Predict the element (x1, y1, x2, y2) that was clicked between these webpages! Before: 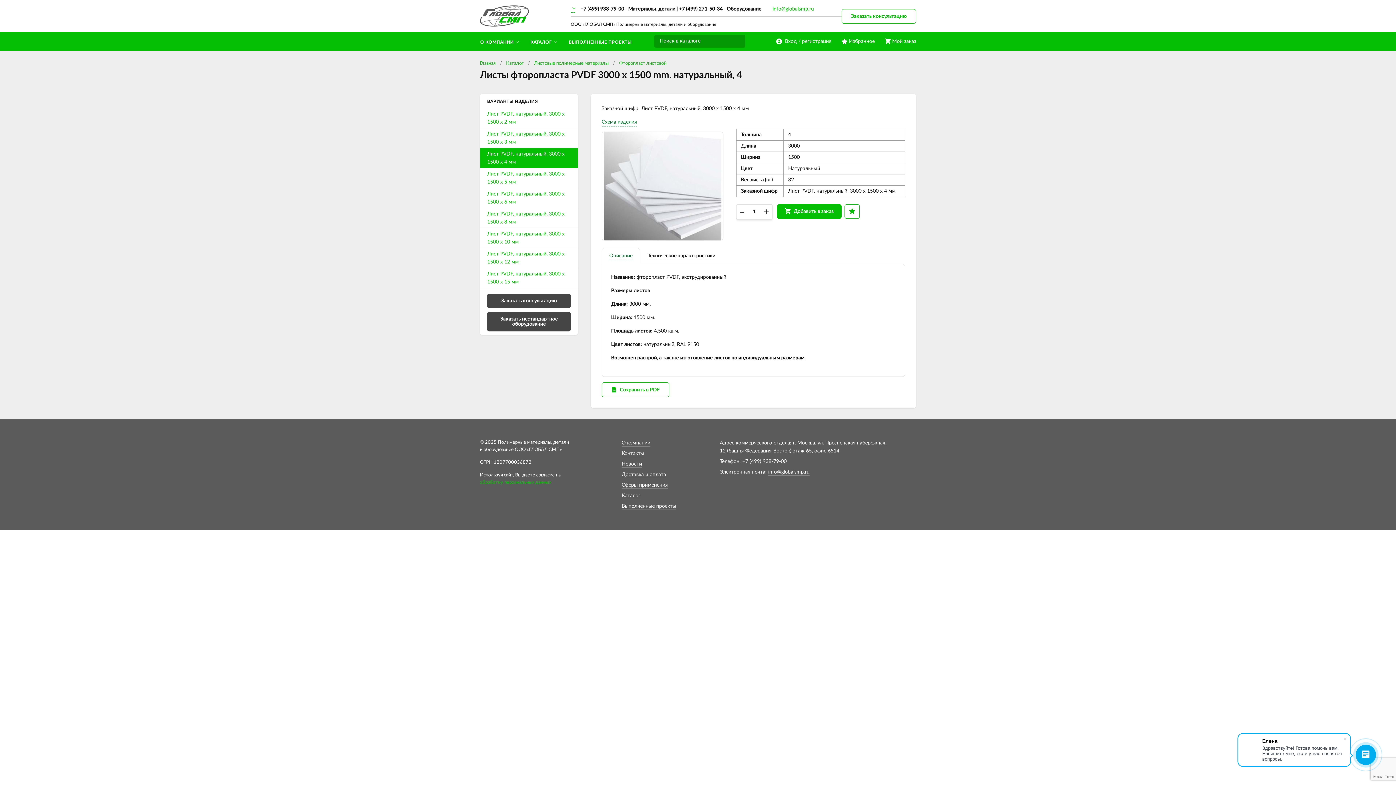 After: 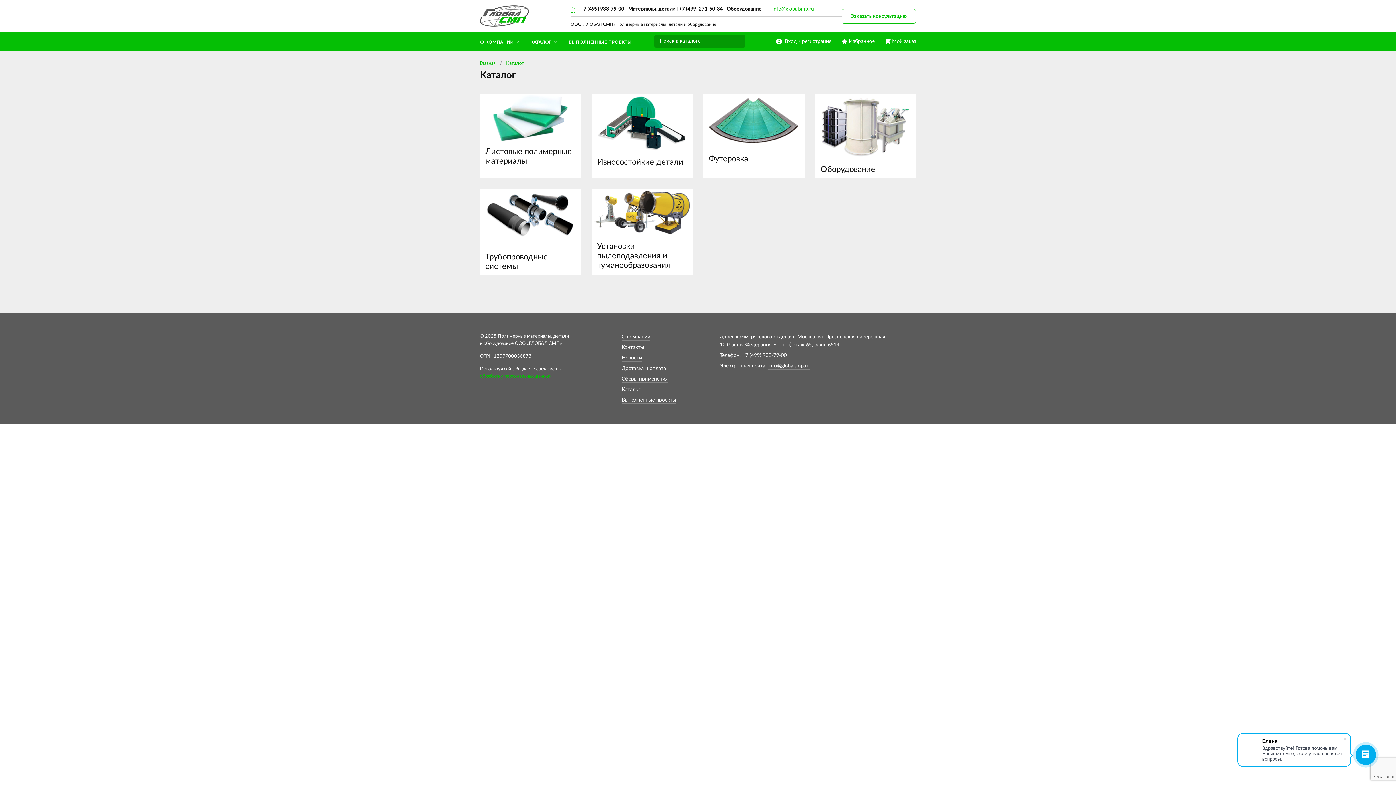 Action: bbox: (524, 34, 562, 49) label: КАТАЛОГ